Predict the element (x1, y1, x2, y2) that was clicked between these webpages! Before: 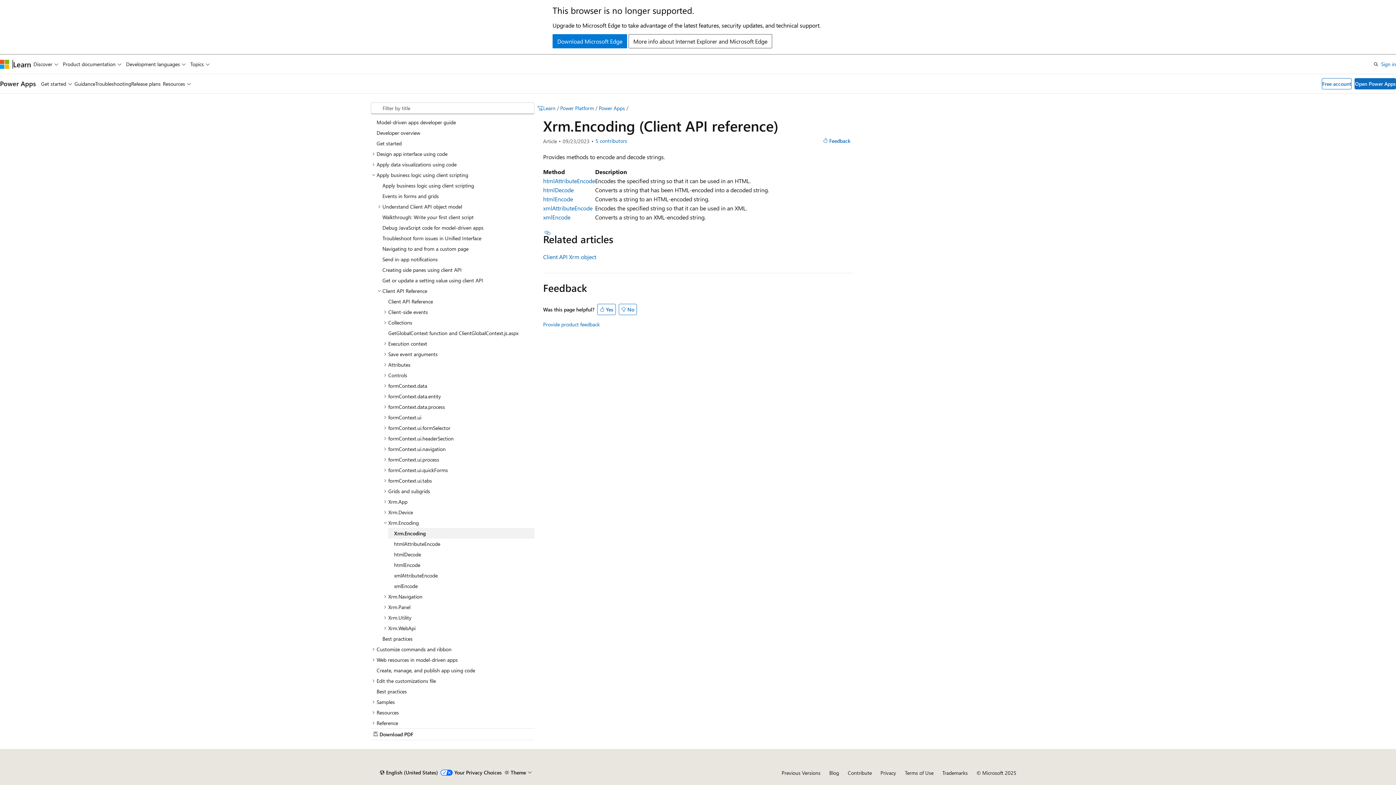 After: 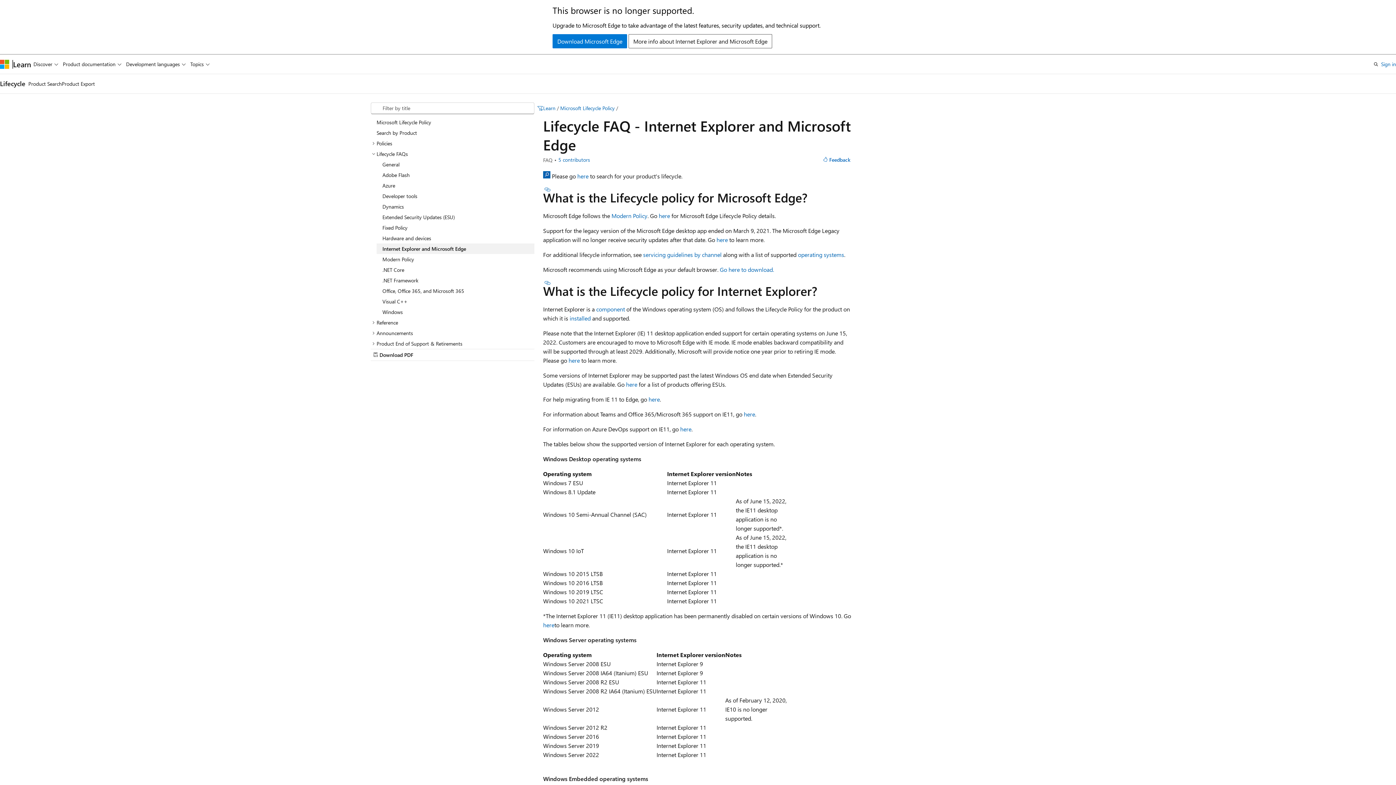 Action: bbox: (628, 34, 772, 48) label: More info about Internet Explorer and Microsoft Edge